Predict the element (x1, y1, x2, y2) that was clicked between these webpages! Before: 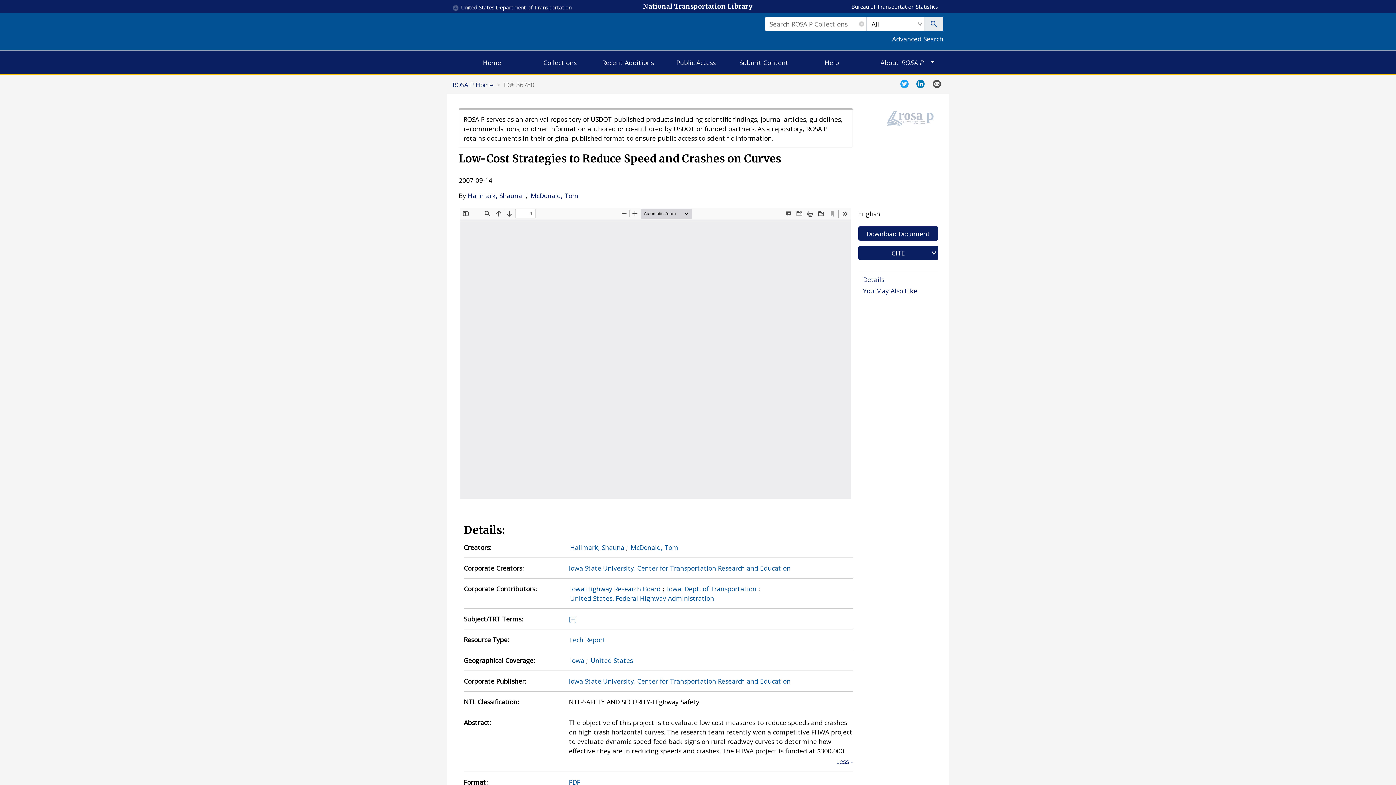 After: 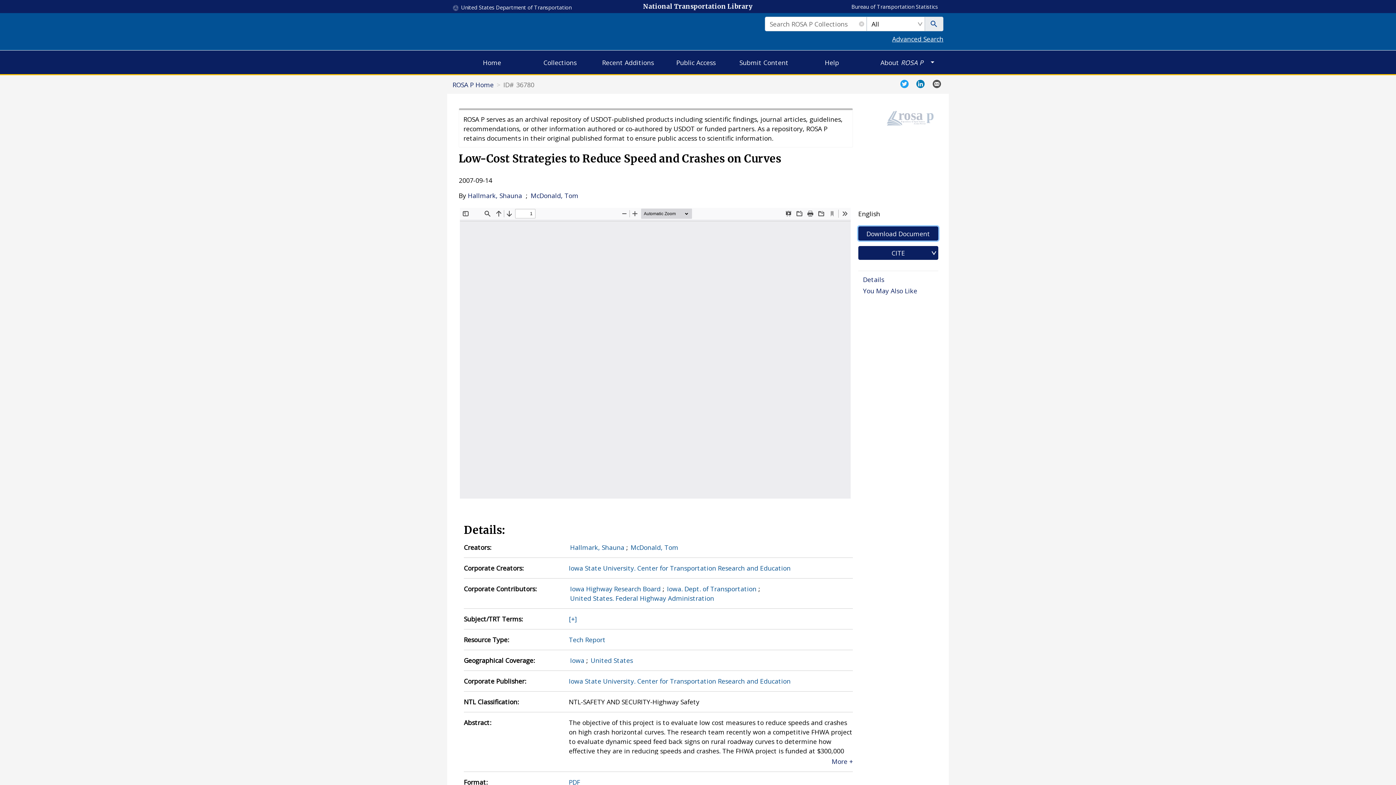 Action: label: Download Document bbox: (858, 226, 938, 240)